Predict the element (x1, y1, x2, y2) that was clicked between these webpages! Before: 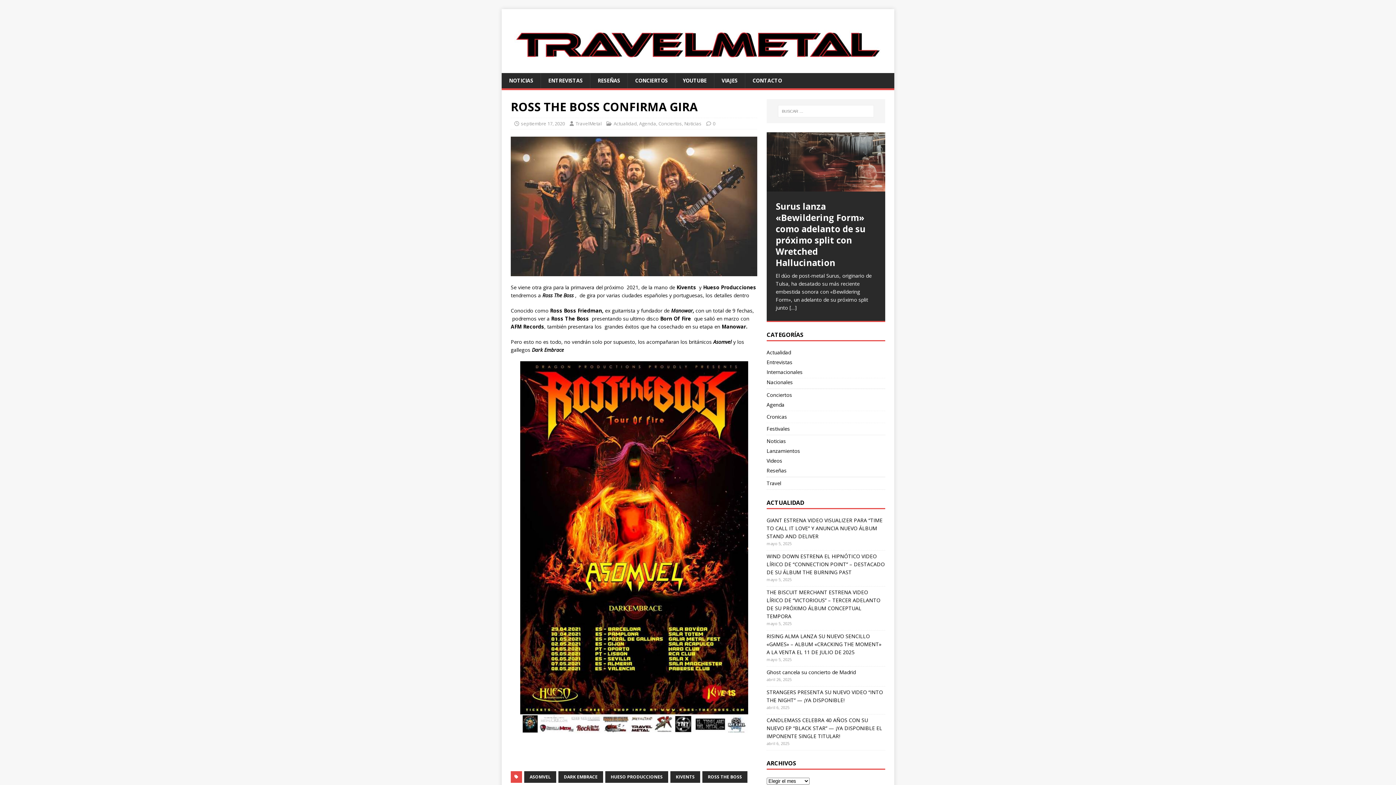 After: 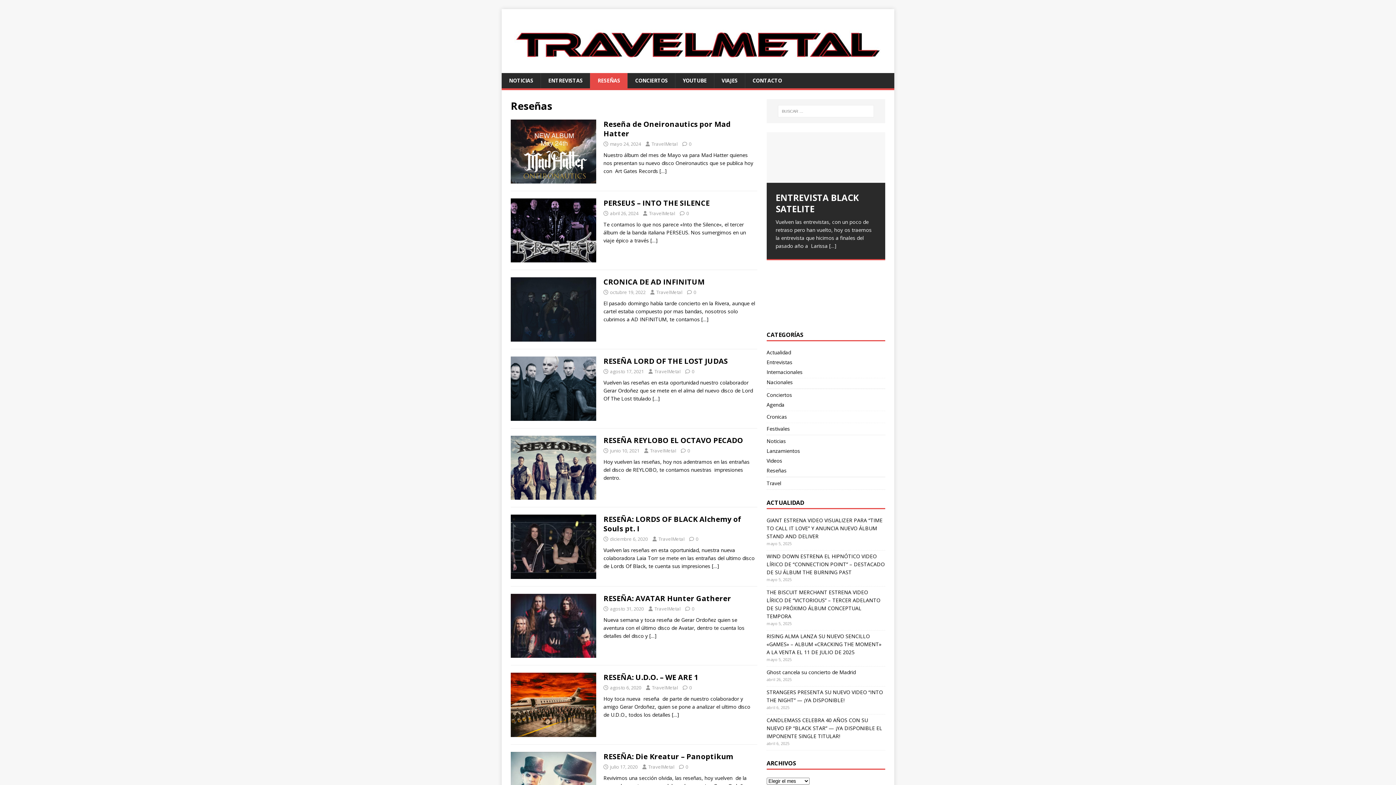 Action: bbox: (590, 72, 627, 88) label: RESEÑAS